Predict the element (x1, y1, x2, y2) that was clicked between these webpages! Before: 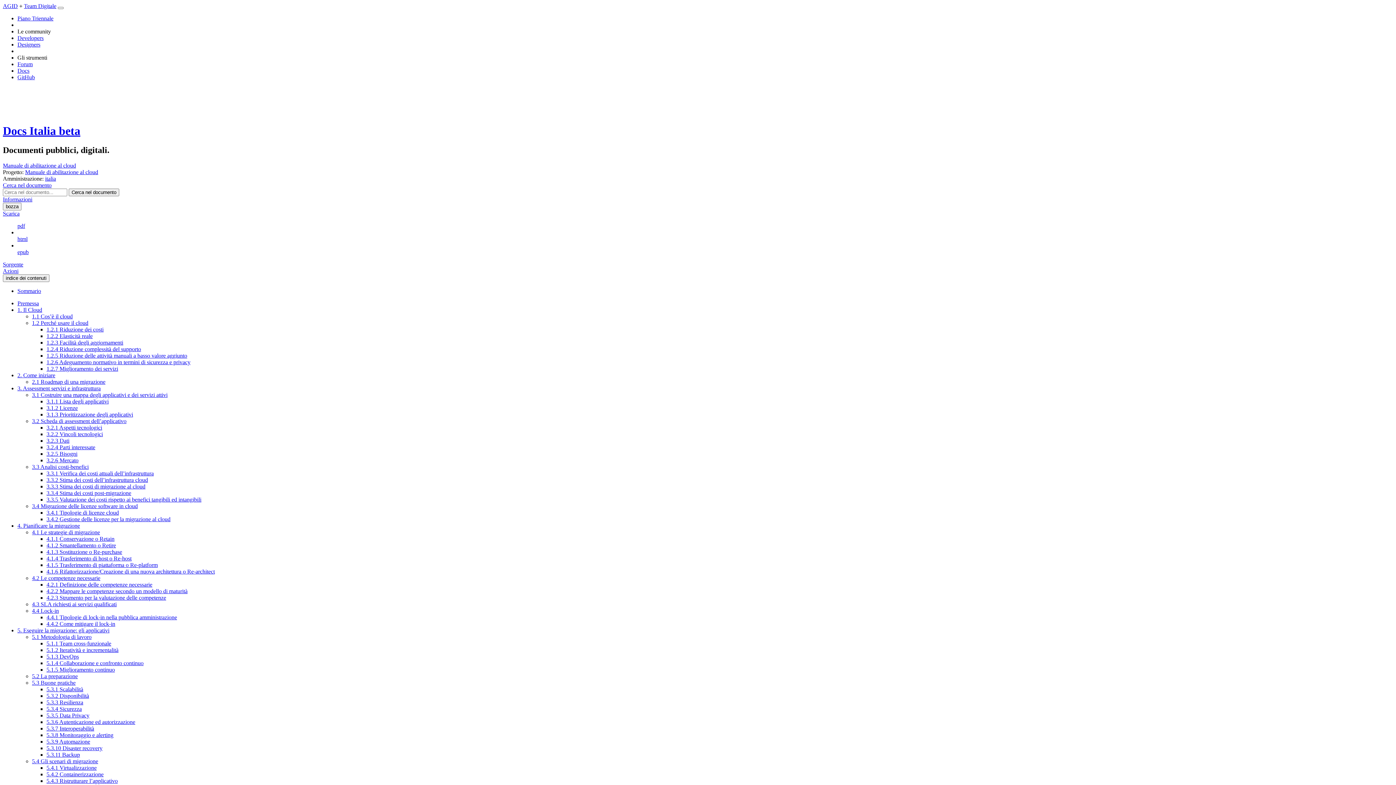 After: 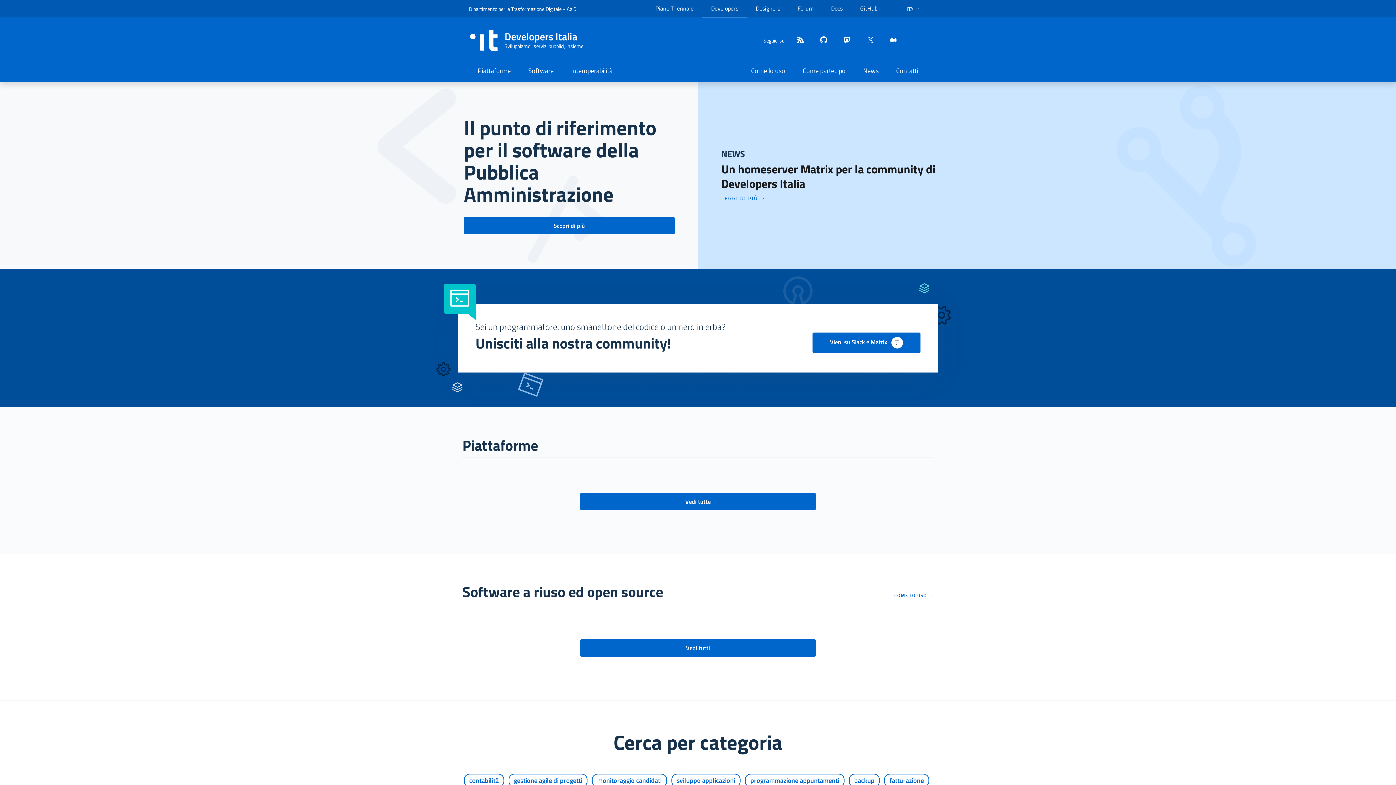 Action: bbox: (17, 34, 43, 41) label: Developers